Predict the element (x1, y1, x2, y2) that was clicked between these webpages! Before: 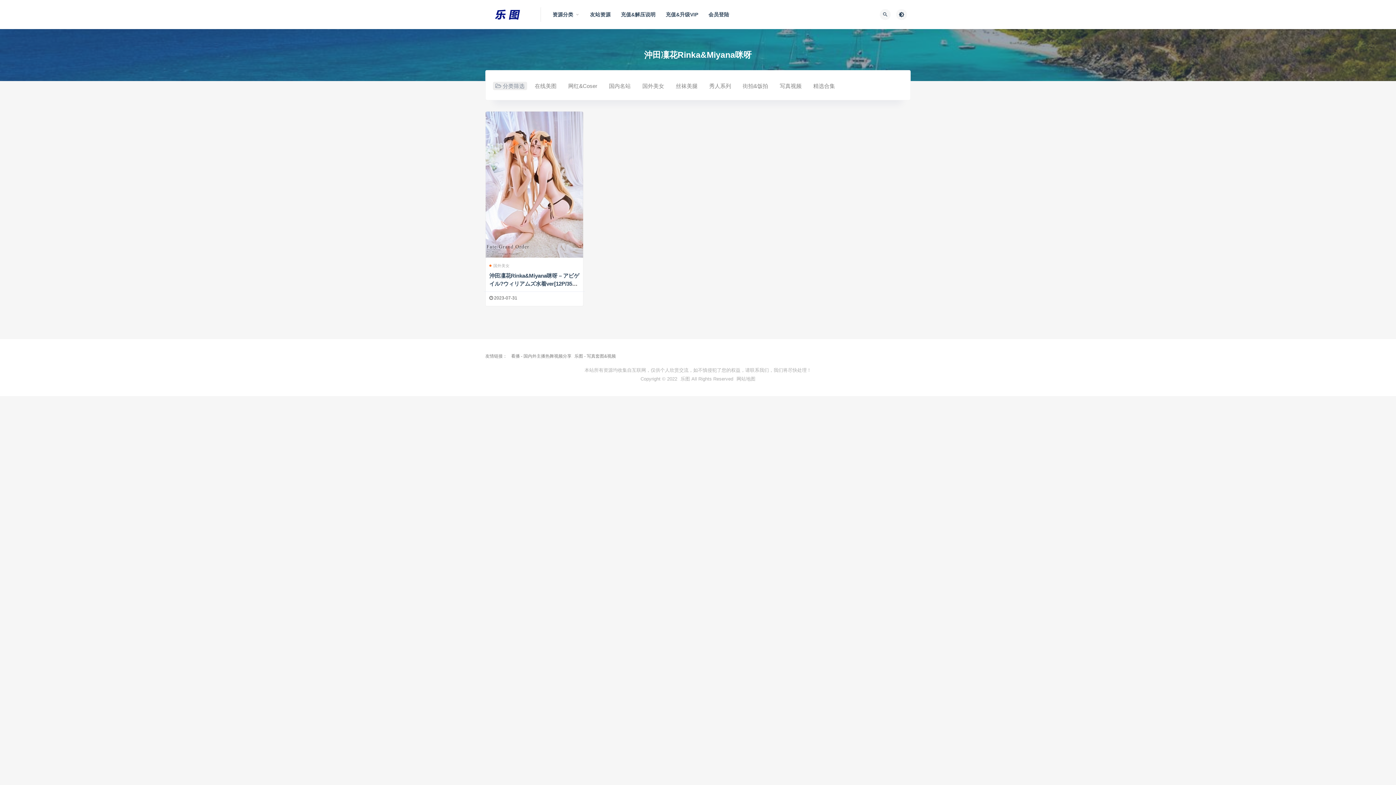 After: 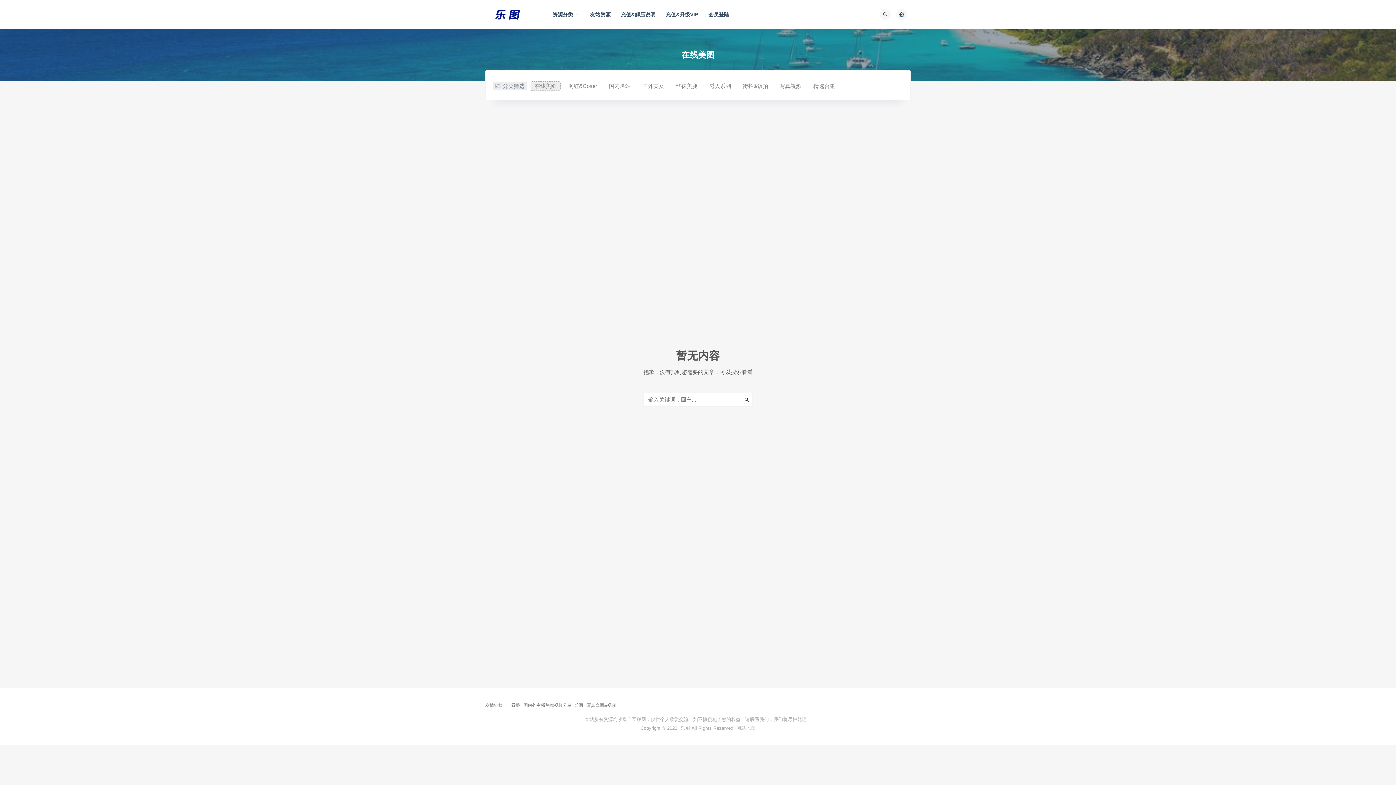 Action: label: 在线美图 bbox: (530, 81, 560, 90)